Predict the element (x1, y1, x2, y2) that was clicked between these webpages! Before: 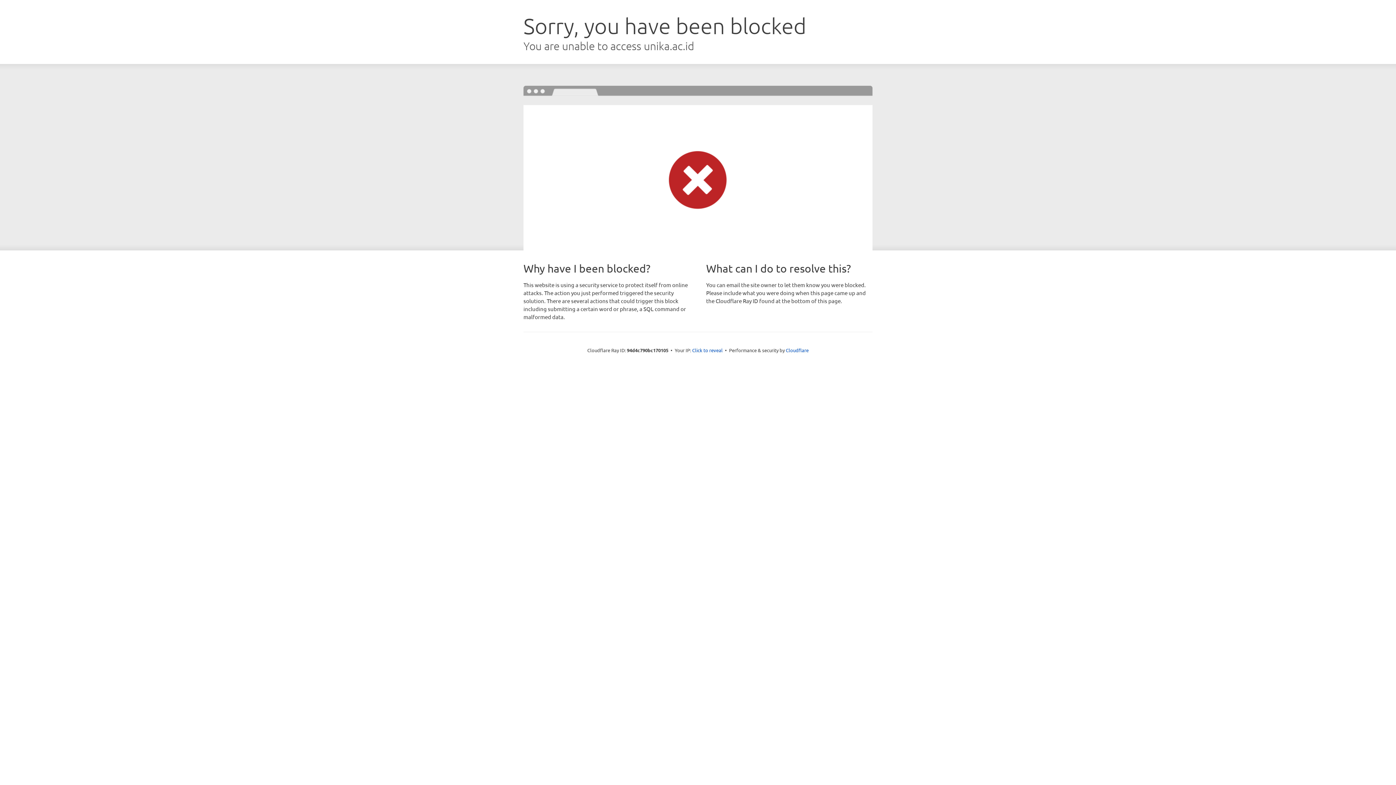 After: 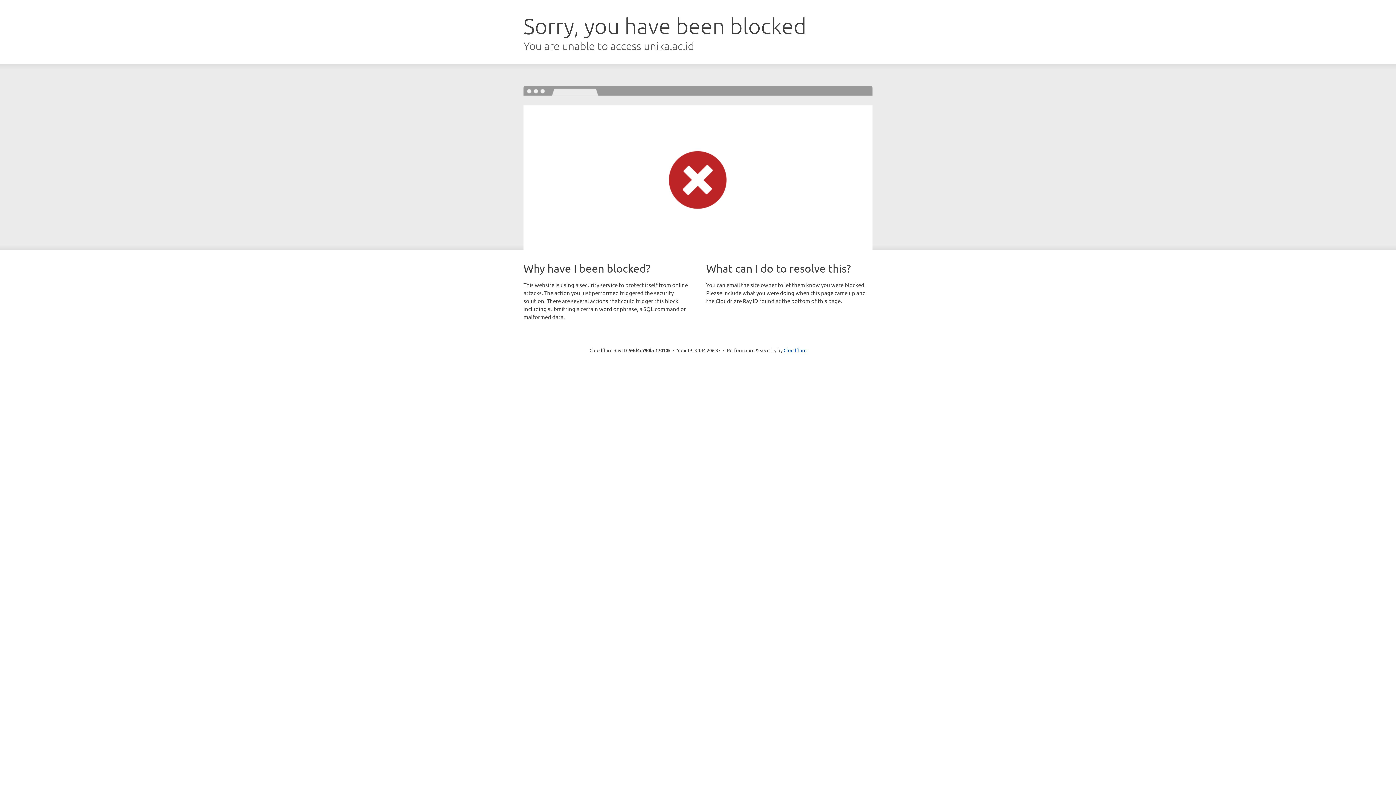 Action: bbox: (692, 346, 722, 353) label: Click to reveal